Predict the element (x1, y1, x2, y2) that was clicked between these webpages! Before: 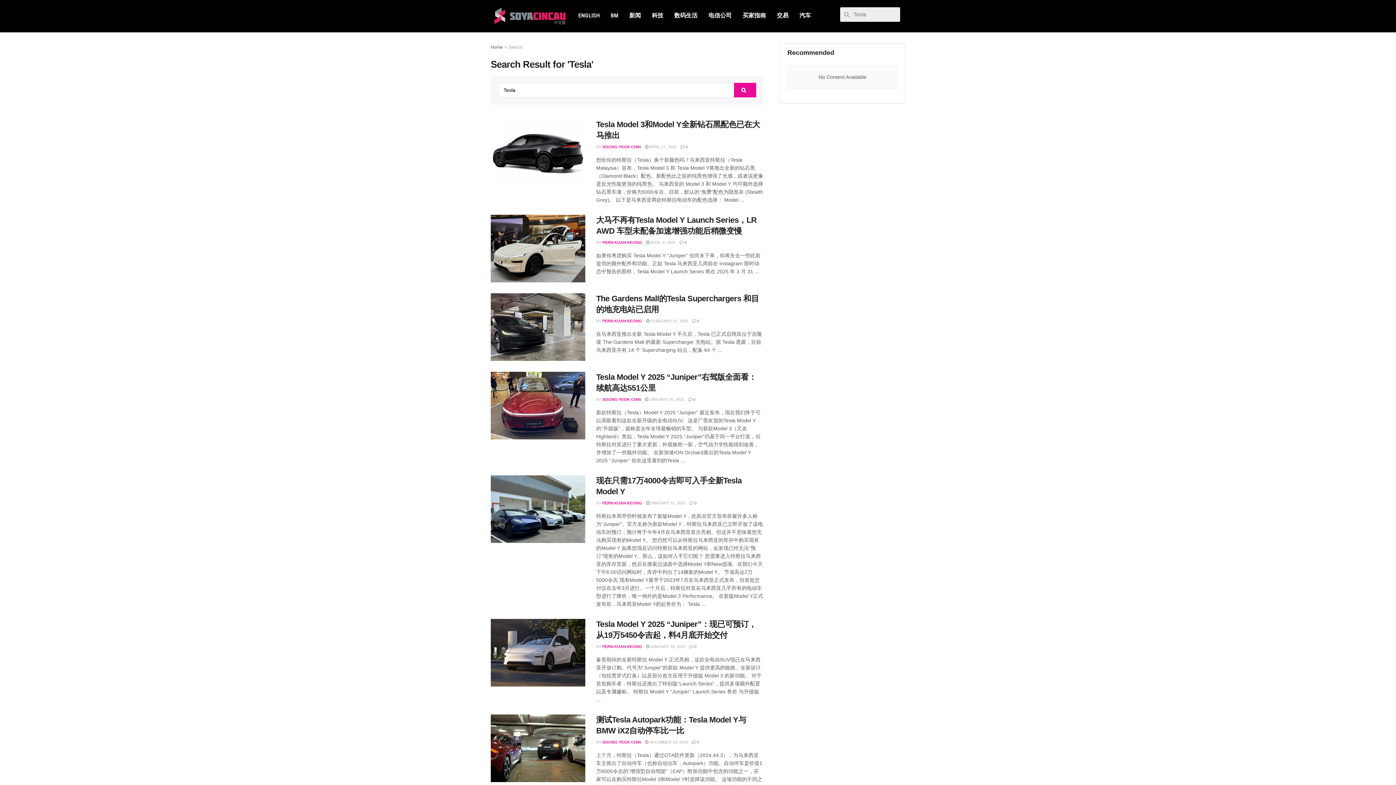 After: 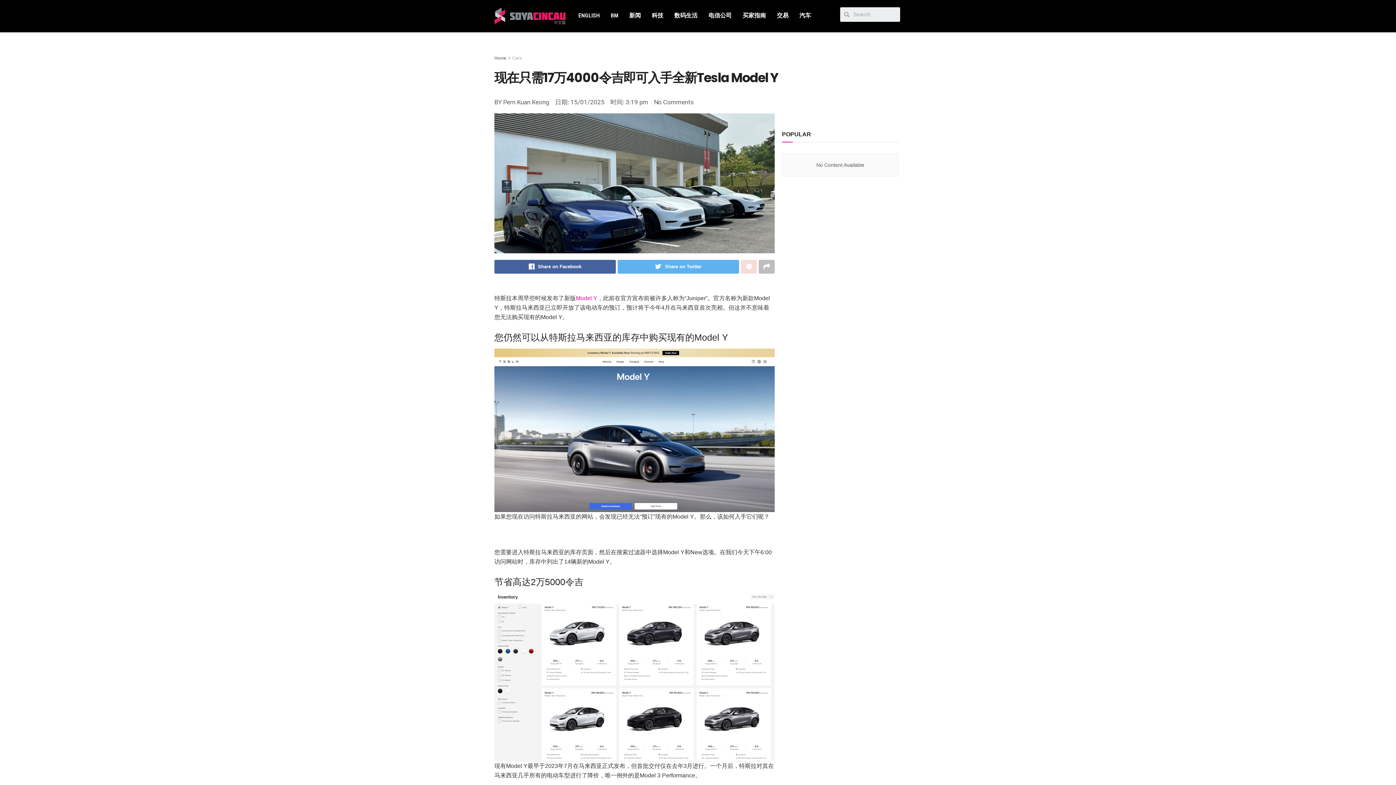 Action: bbox: (646, 501, 685, 505) label:  JANUARY 15, 2025